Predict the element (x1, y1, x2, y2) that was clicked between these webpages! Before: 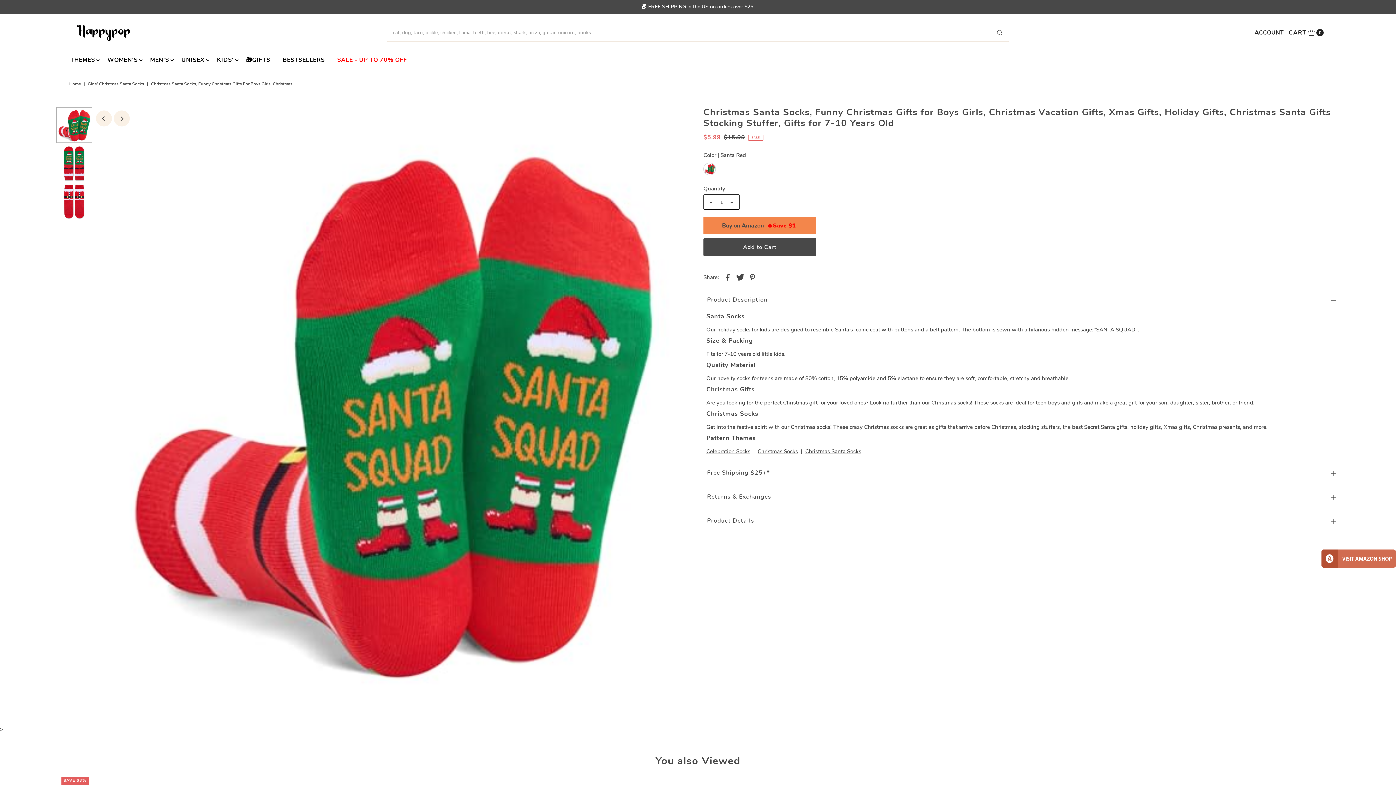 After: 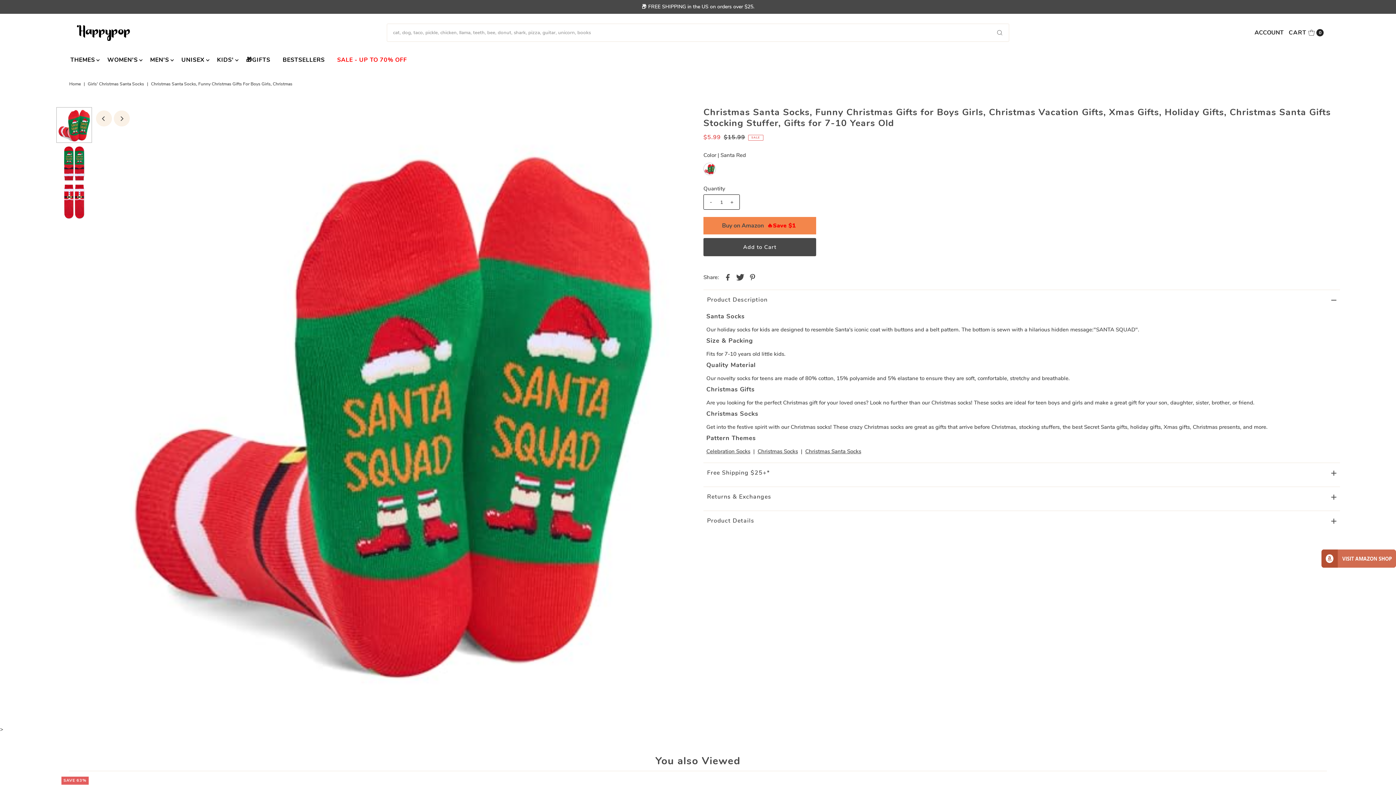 Action: bbox: (734, 271, 745, 282)